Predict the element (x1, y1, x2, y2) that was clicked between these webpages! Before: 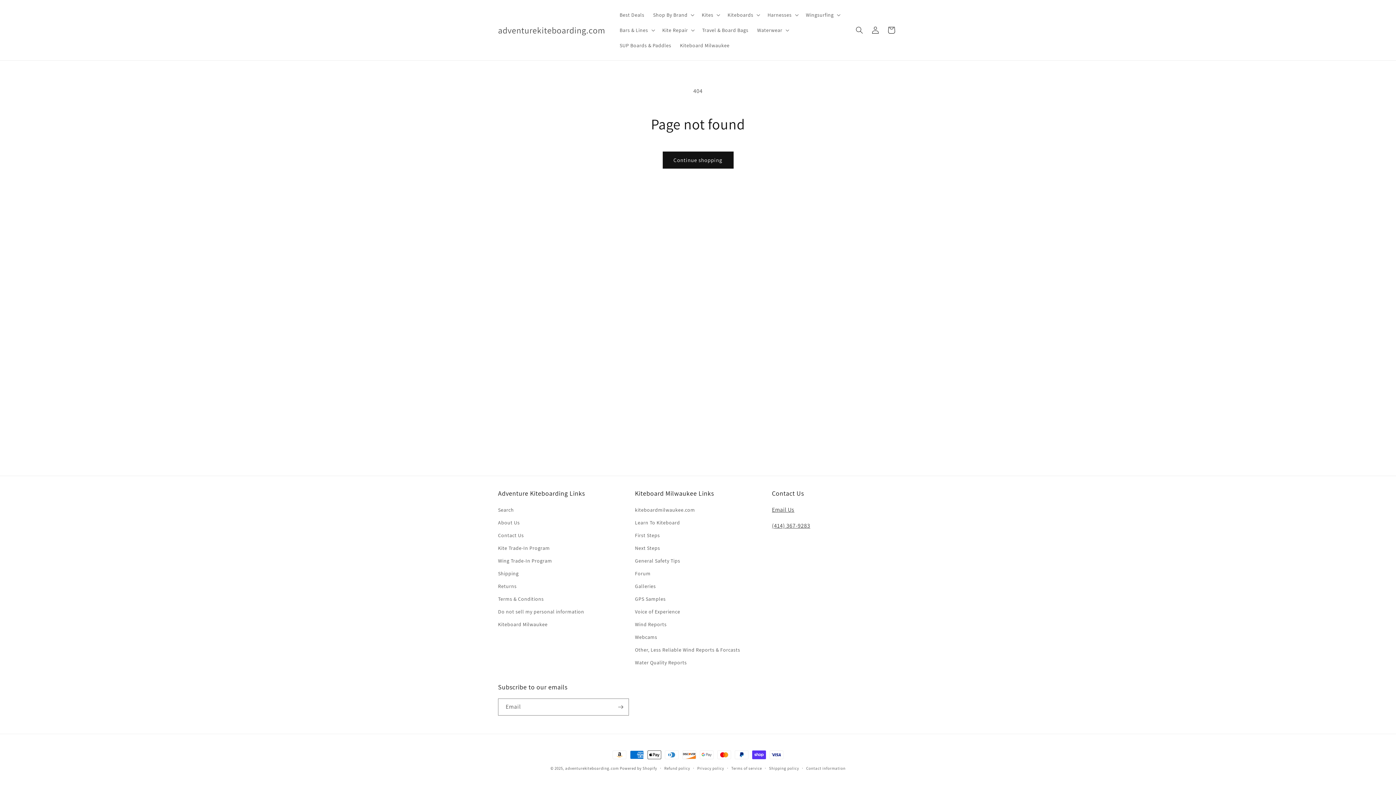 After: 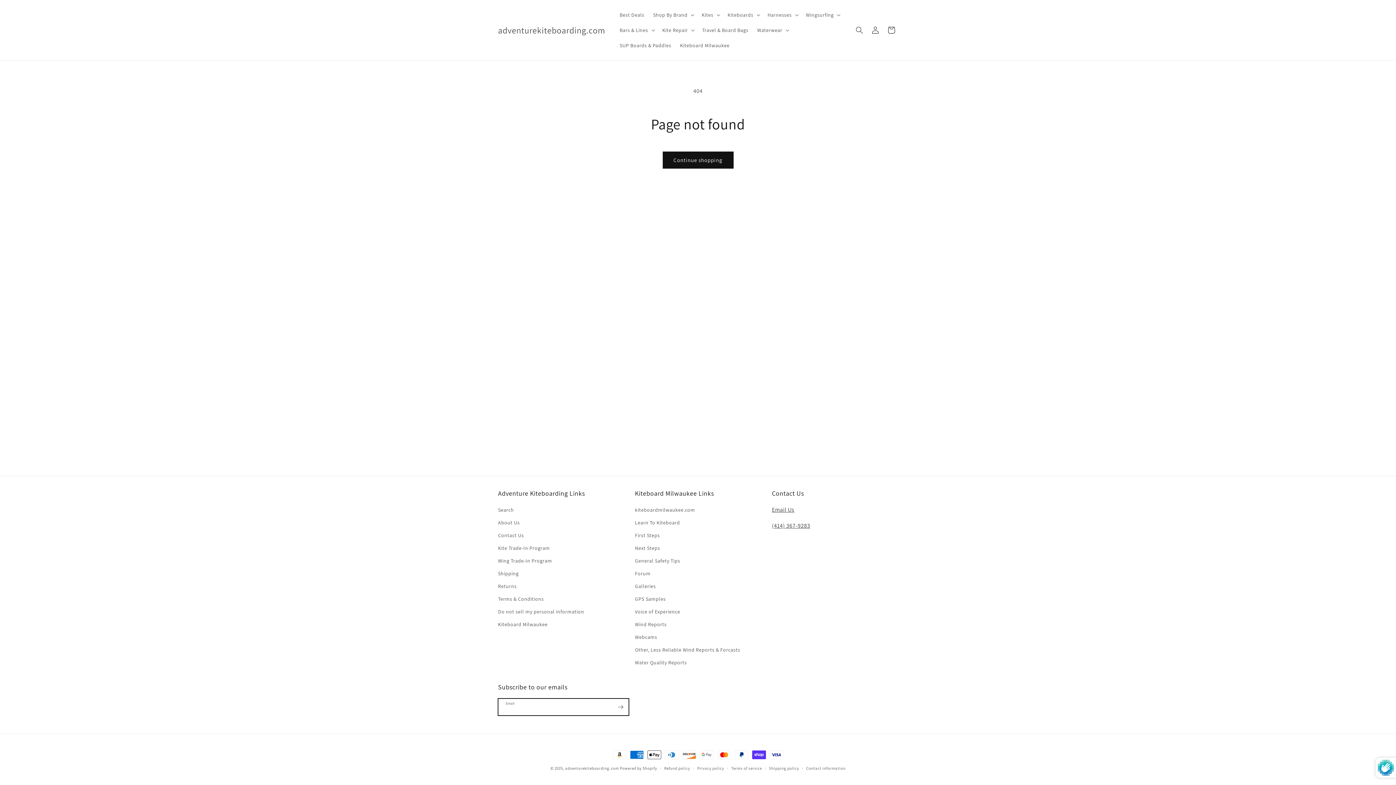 Action: bbox: (612, 698, 628, 716) label: Subscribe